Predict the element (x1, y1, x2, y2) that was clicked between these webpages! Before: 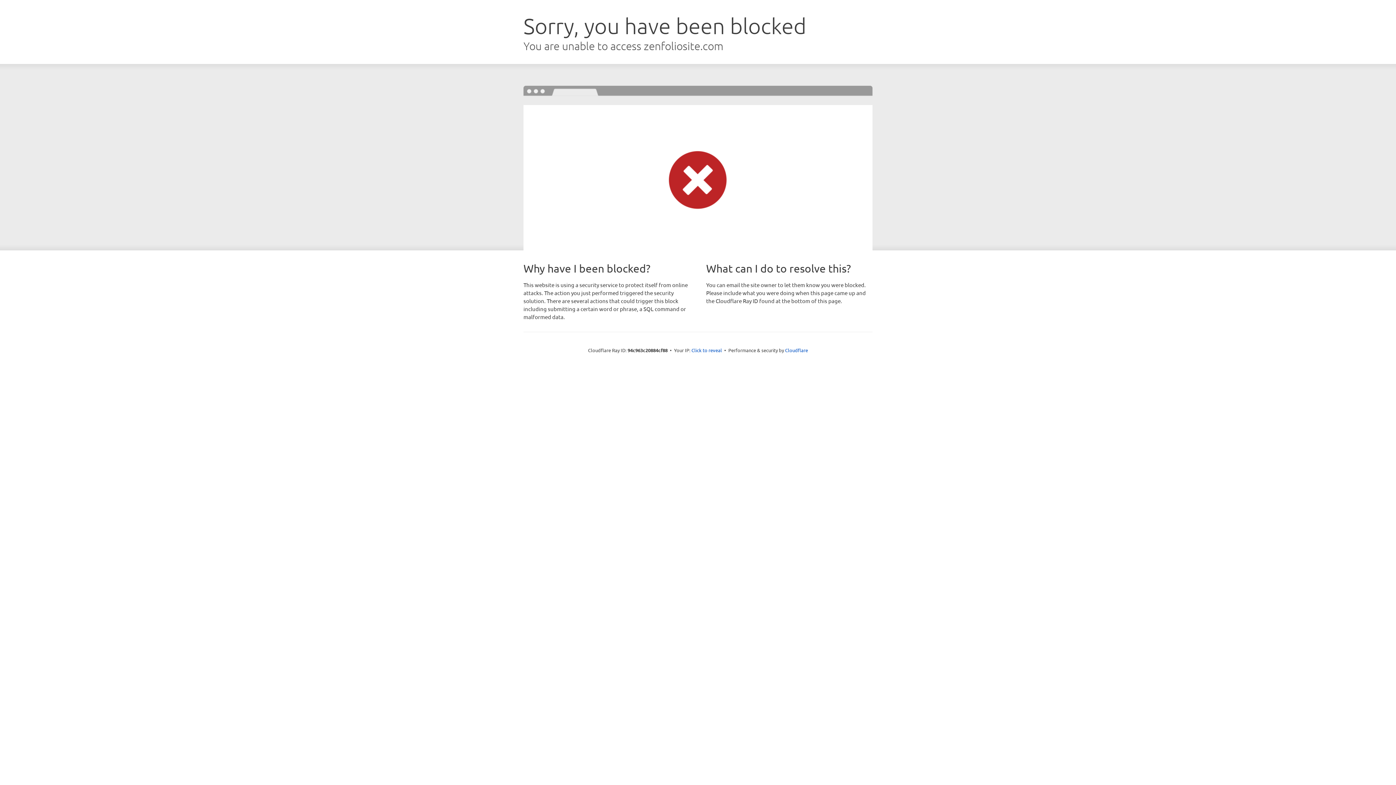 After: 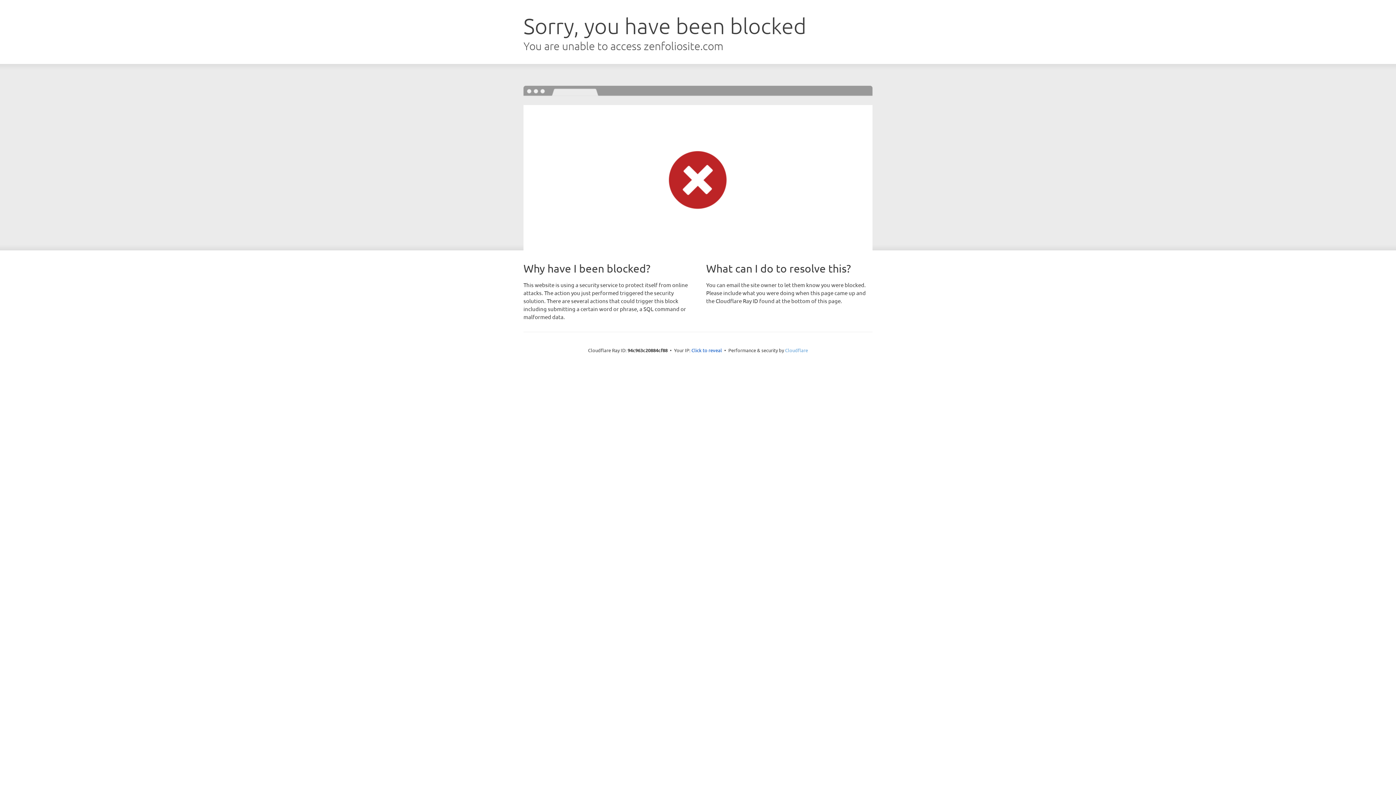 Action: bbox: (785, 347, 808, 353) label: Cloudflare